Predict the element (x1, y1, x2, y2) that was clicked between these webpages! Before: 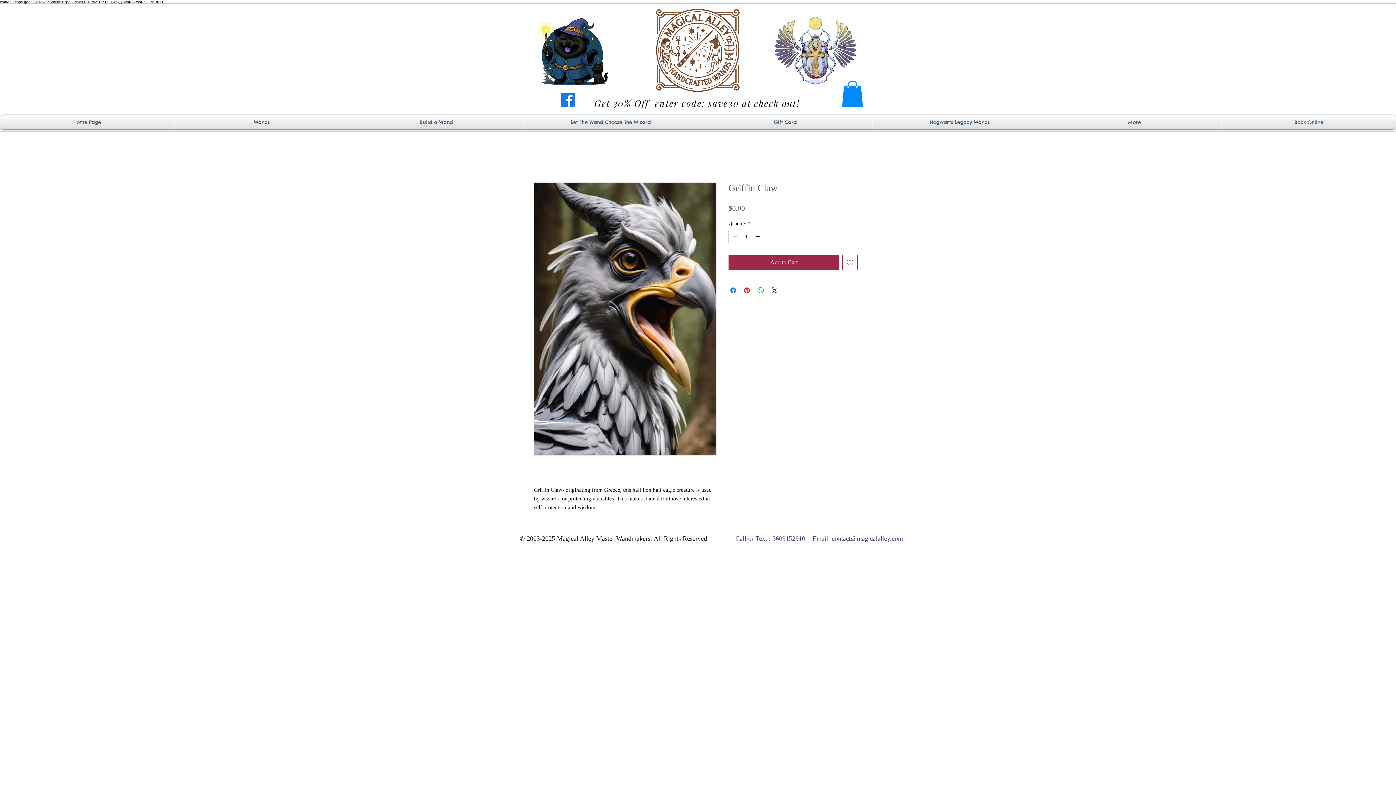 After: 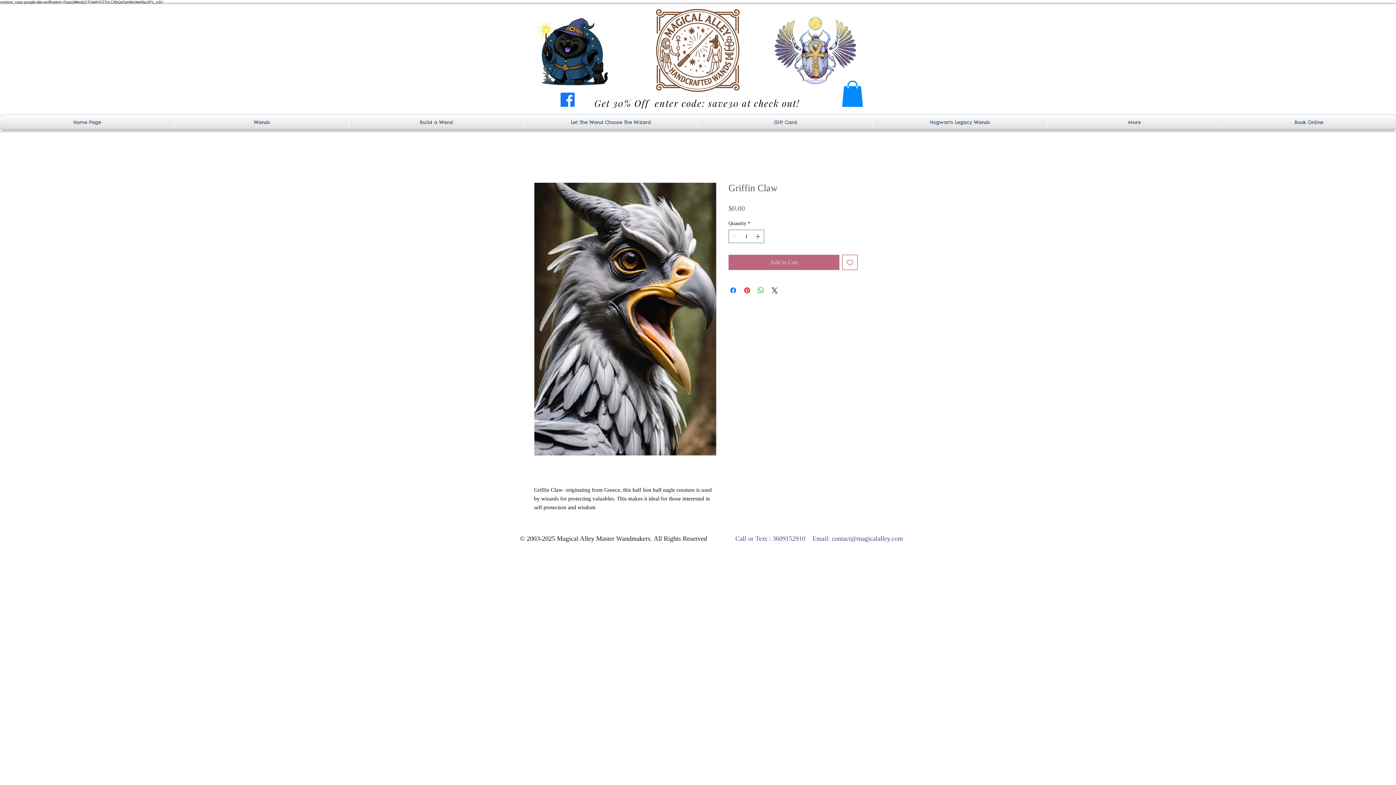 Action: bbox: (728, 254, 839, 270) label: Add to Cart